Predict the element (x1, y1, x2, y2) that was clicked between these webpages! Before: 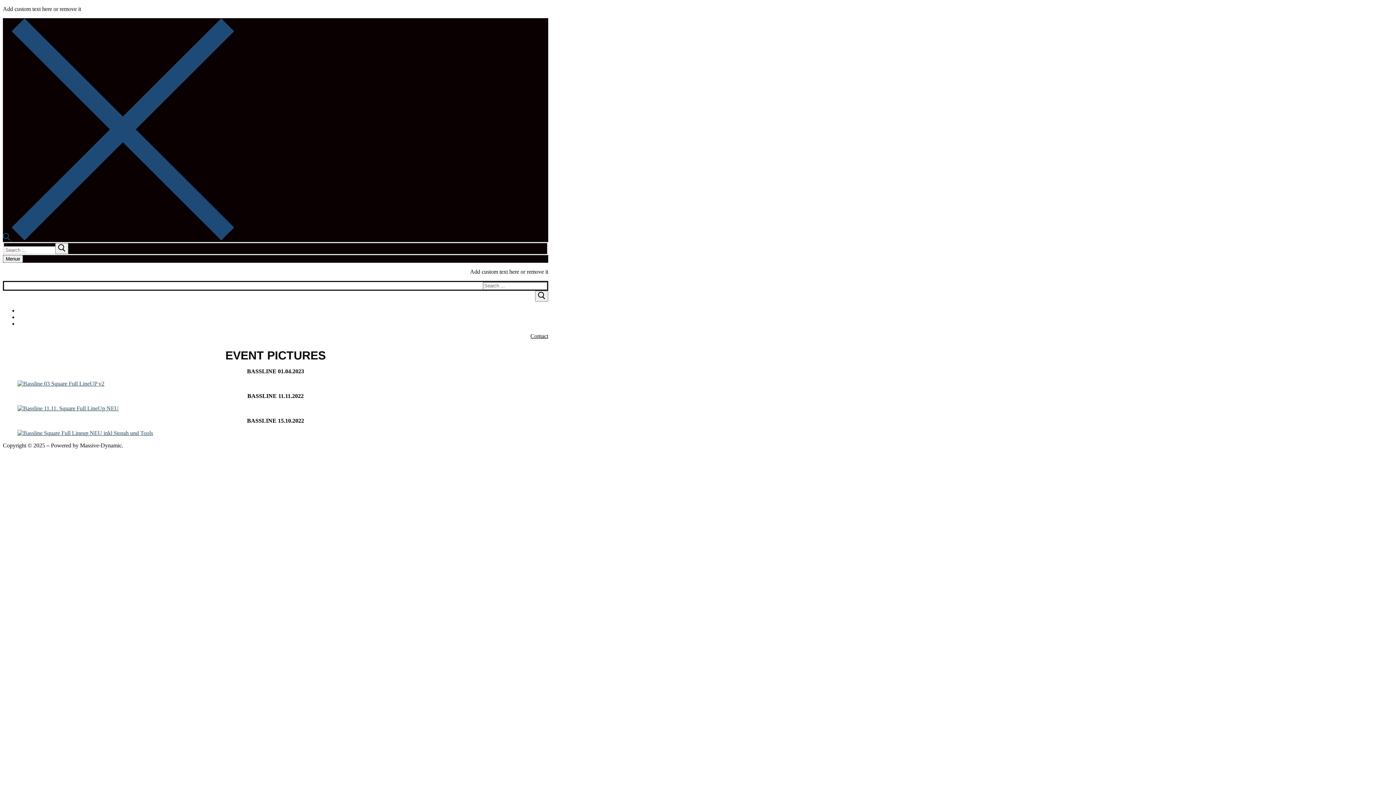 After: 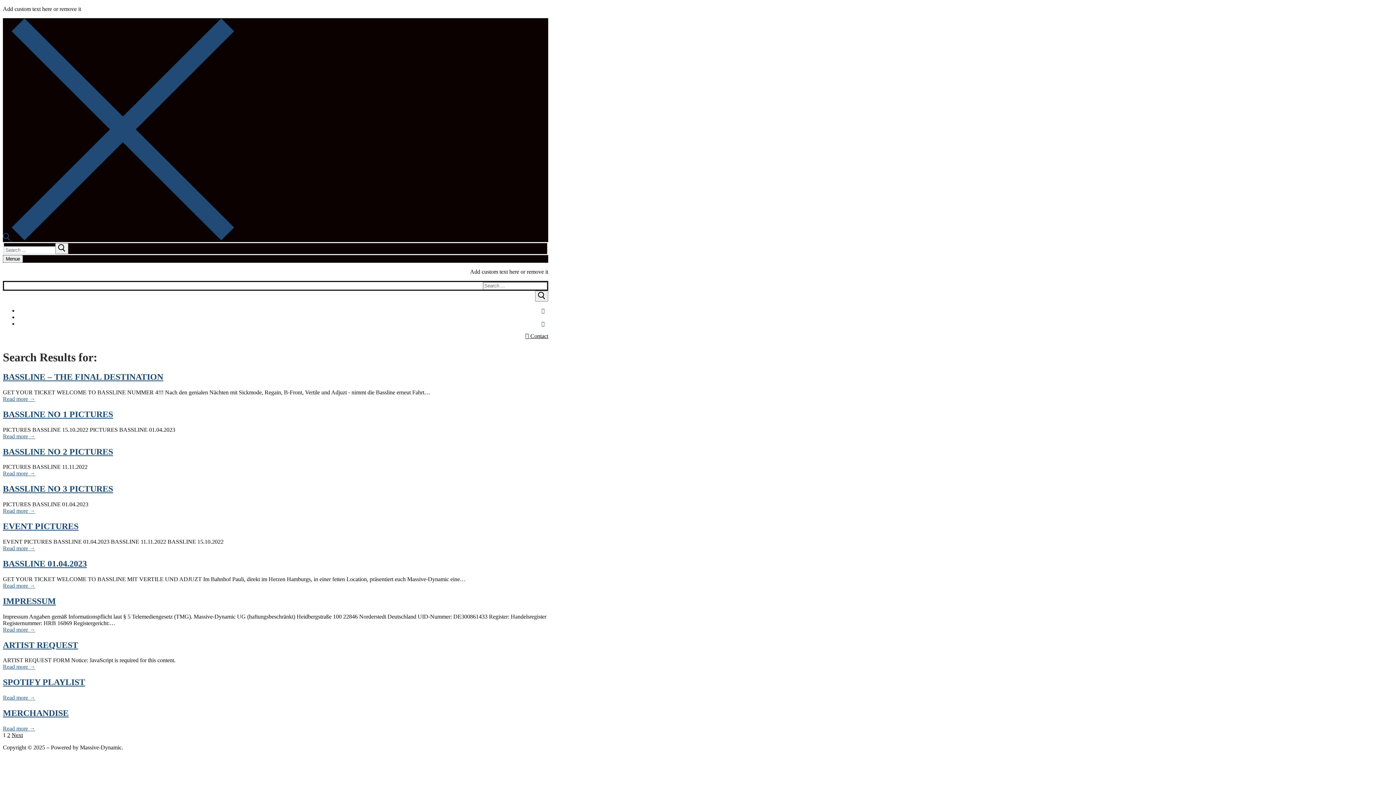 Action: bbox: (535, 290, 548, 301) label: Submit Search